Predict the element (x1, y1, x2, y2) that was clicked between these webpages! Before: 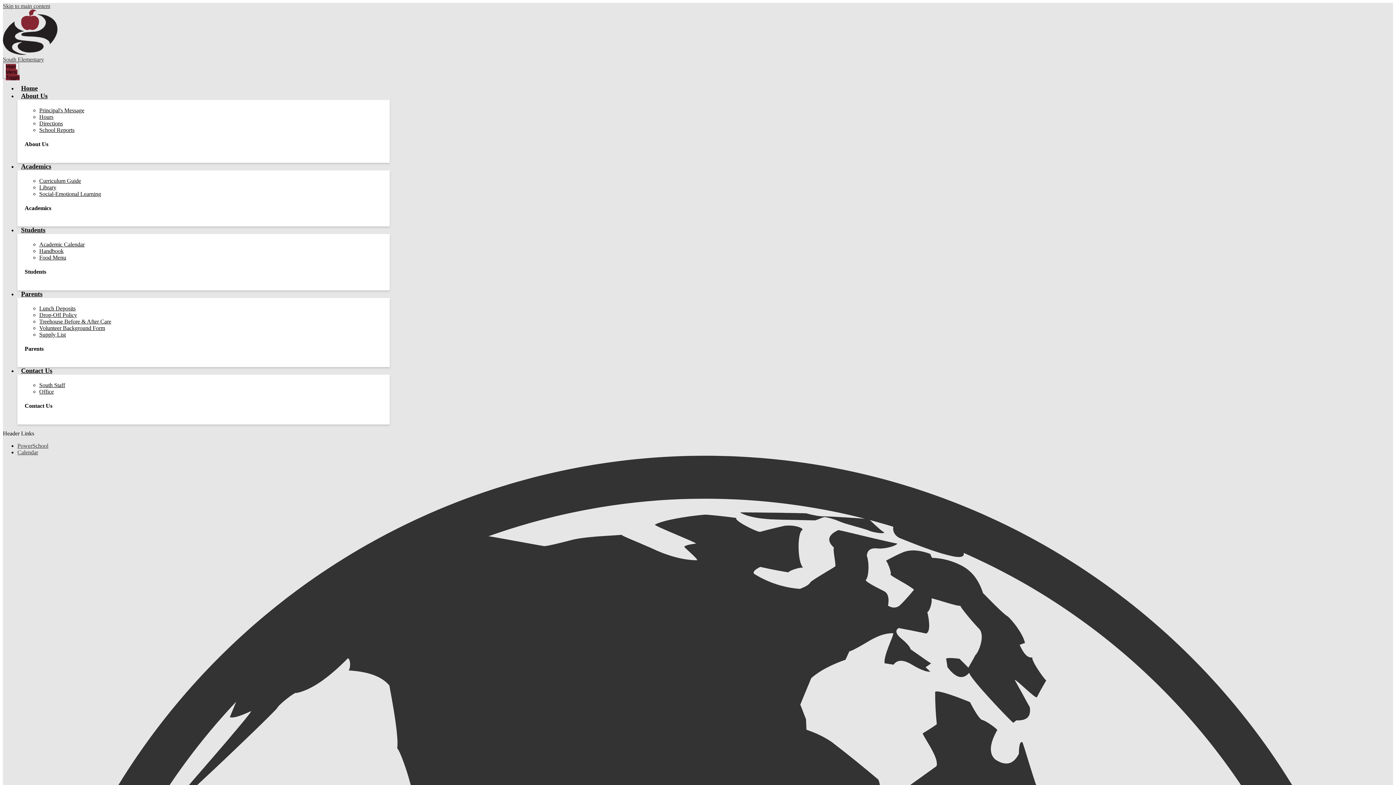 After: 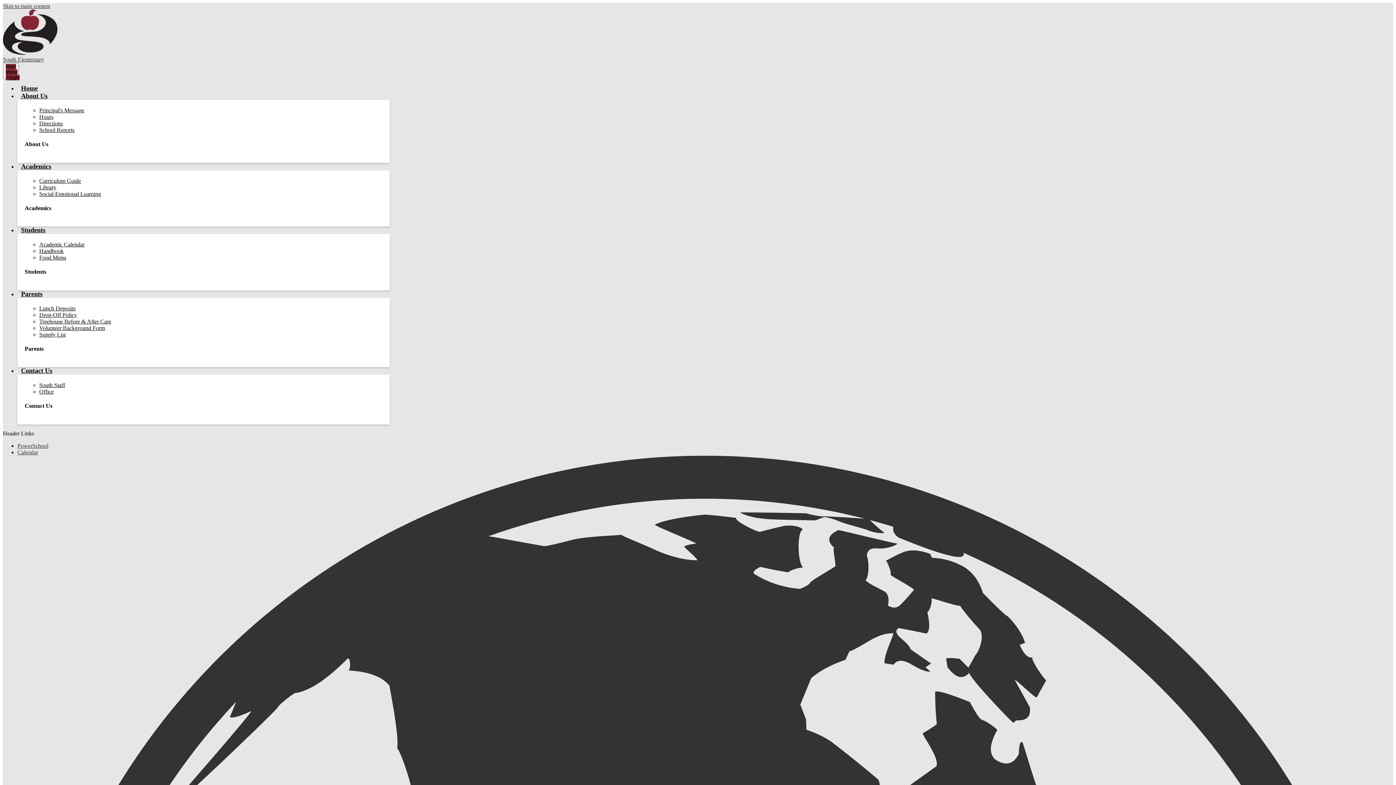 Action: label: Handbook bbox: (39, 248, 63, 254)